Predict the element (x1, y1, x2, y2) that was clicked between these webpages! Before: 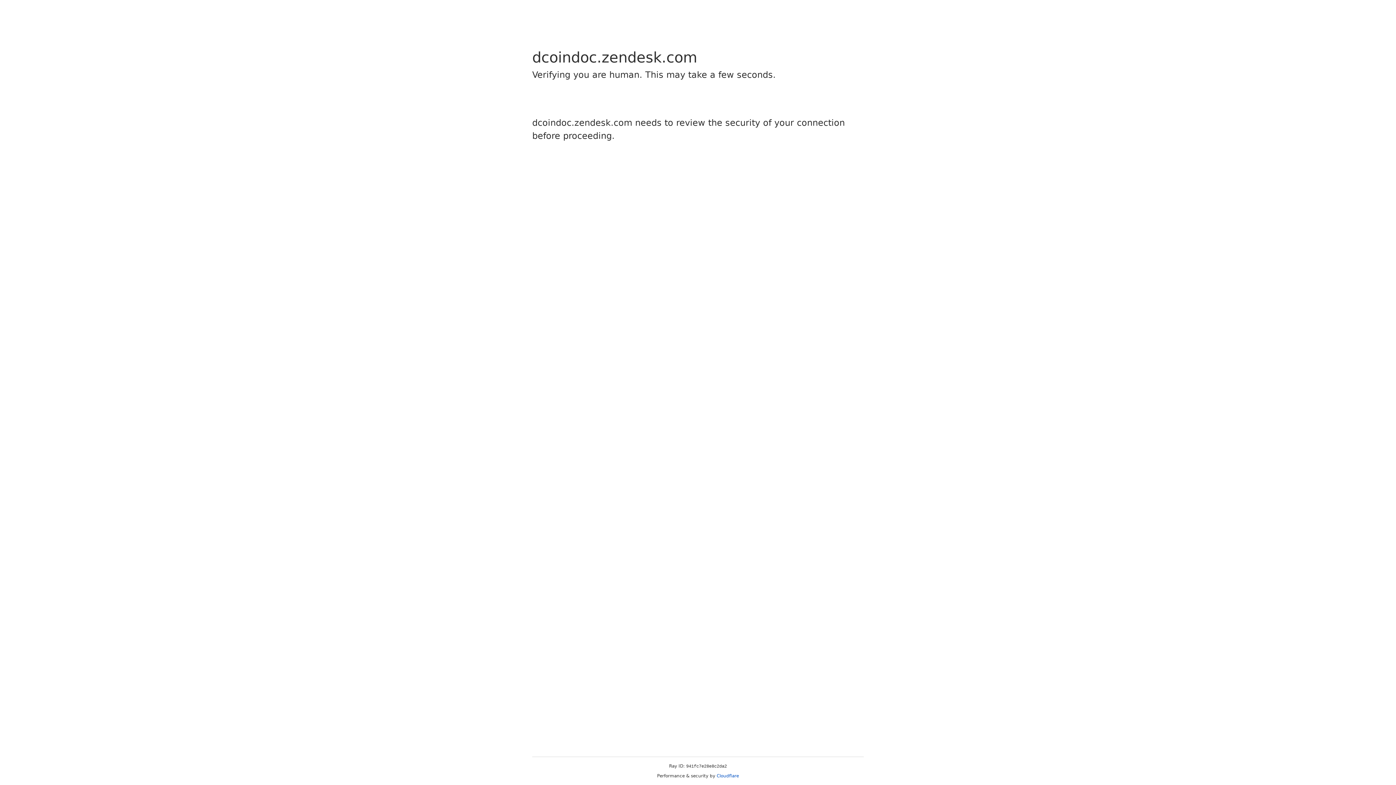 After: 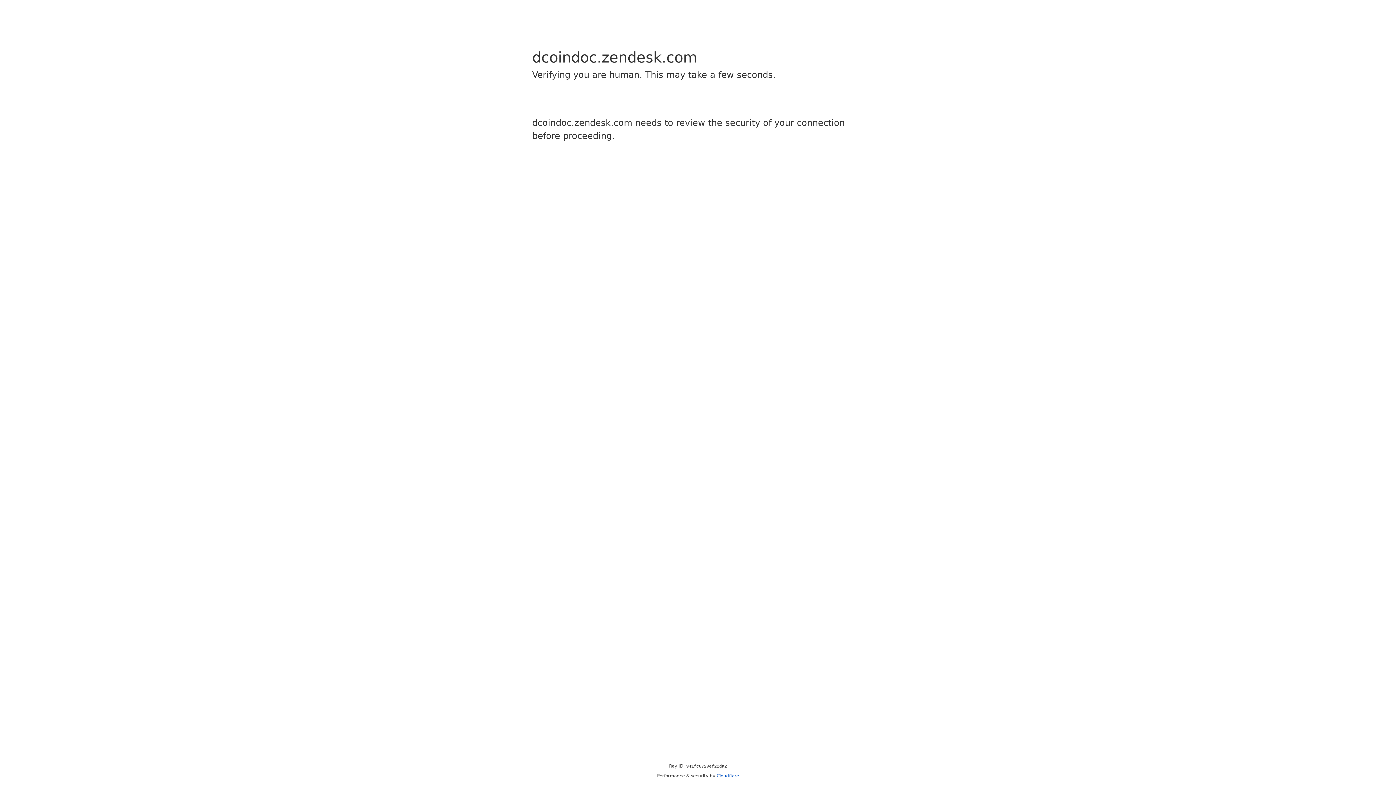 Action: label: Cloudflare bbox: (716, 773, 739, 778)